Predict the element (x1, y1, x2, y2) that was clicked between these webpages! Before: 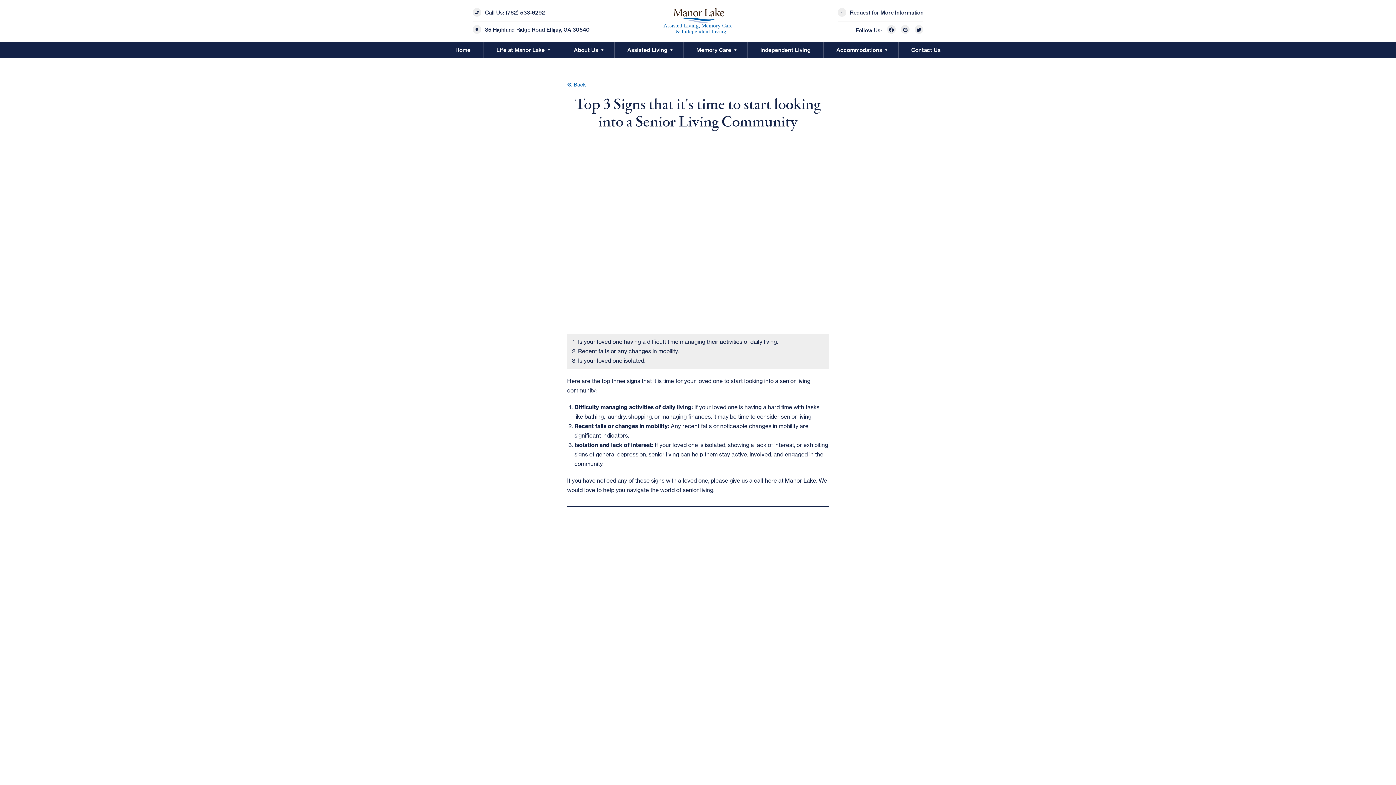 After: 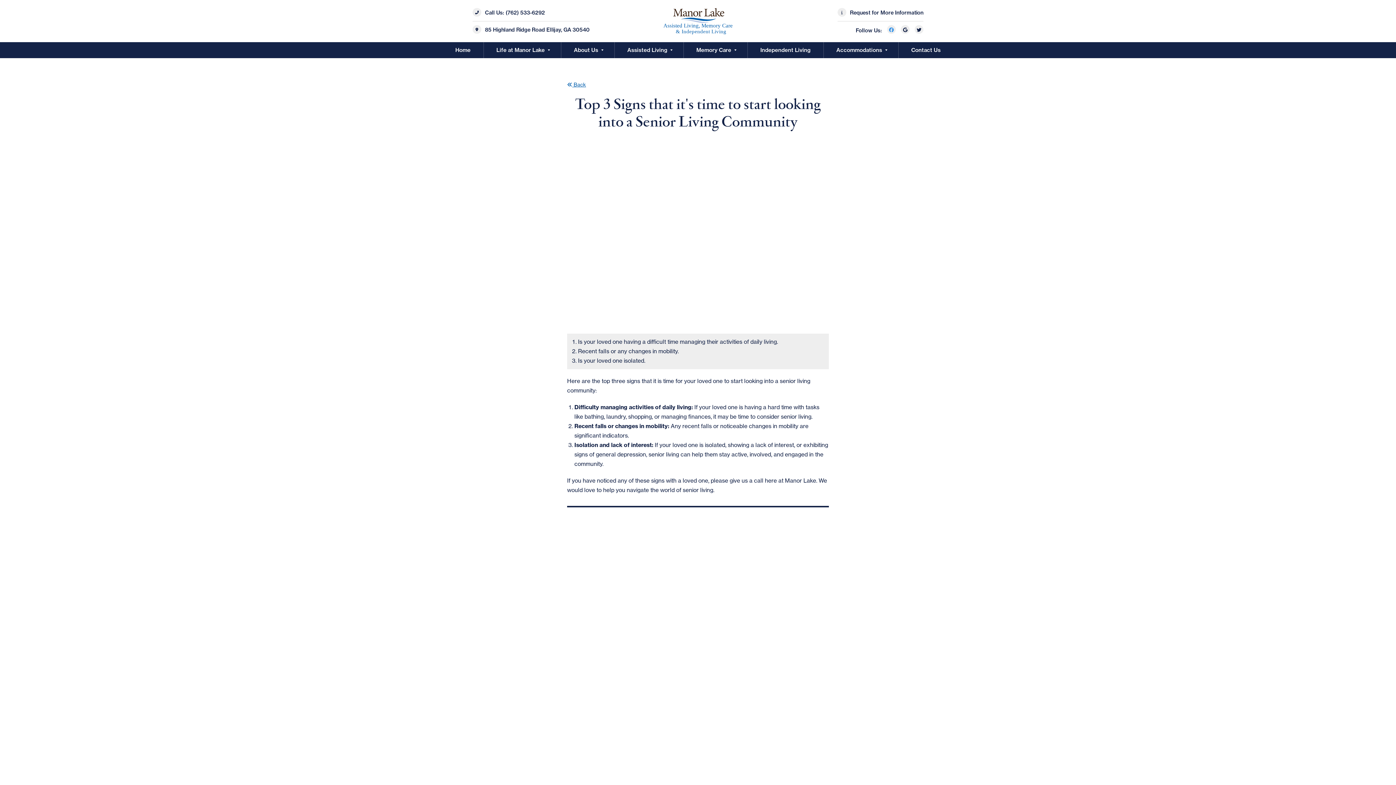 Action: bbox: (883, 27, 896, 33)